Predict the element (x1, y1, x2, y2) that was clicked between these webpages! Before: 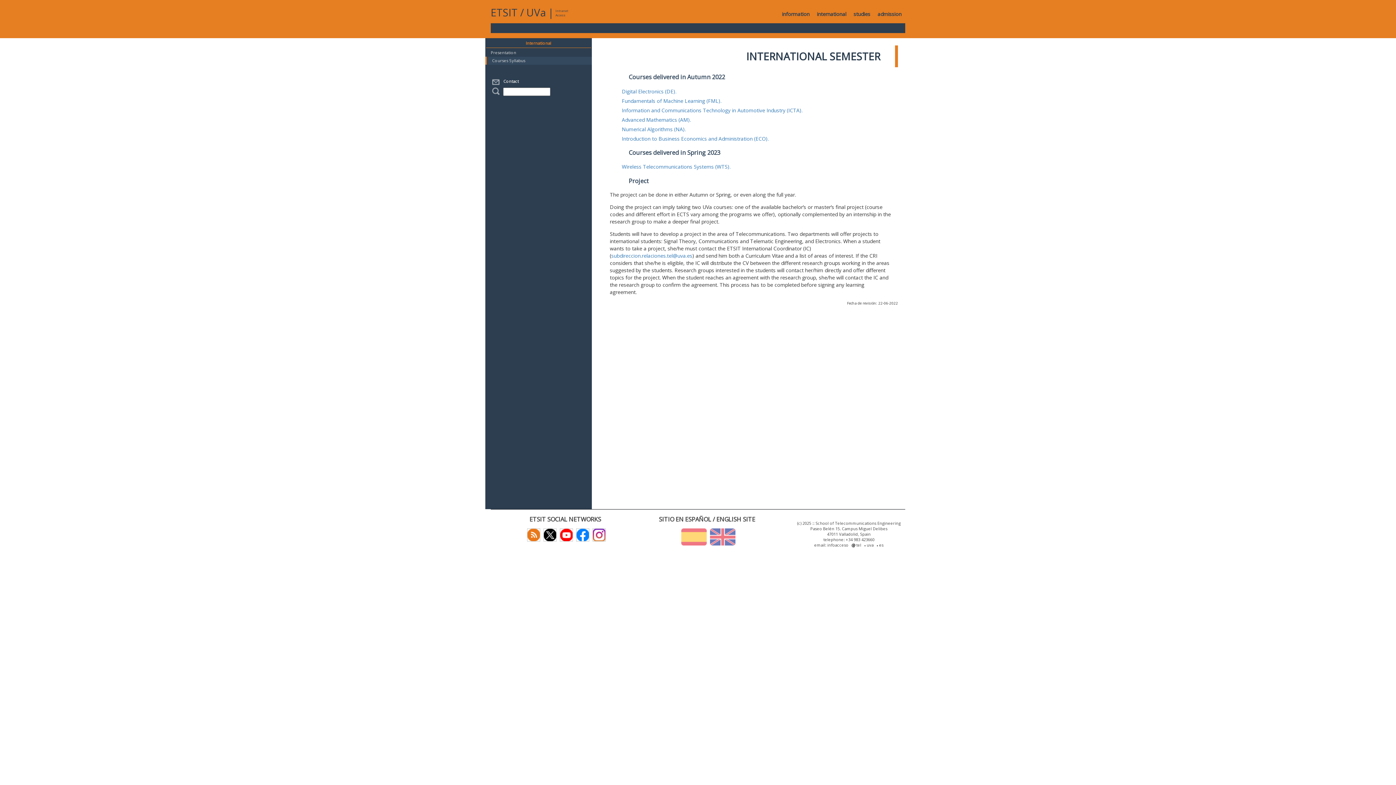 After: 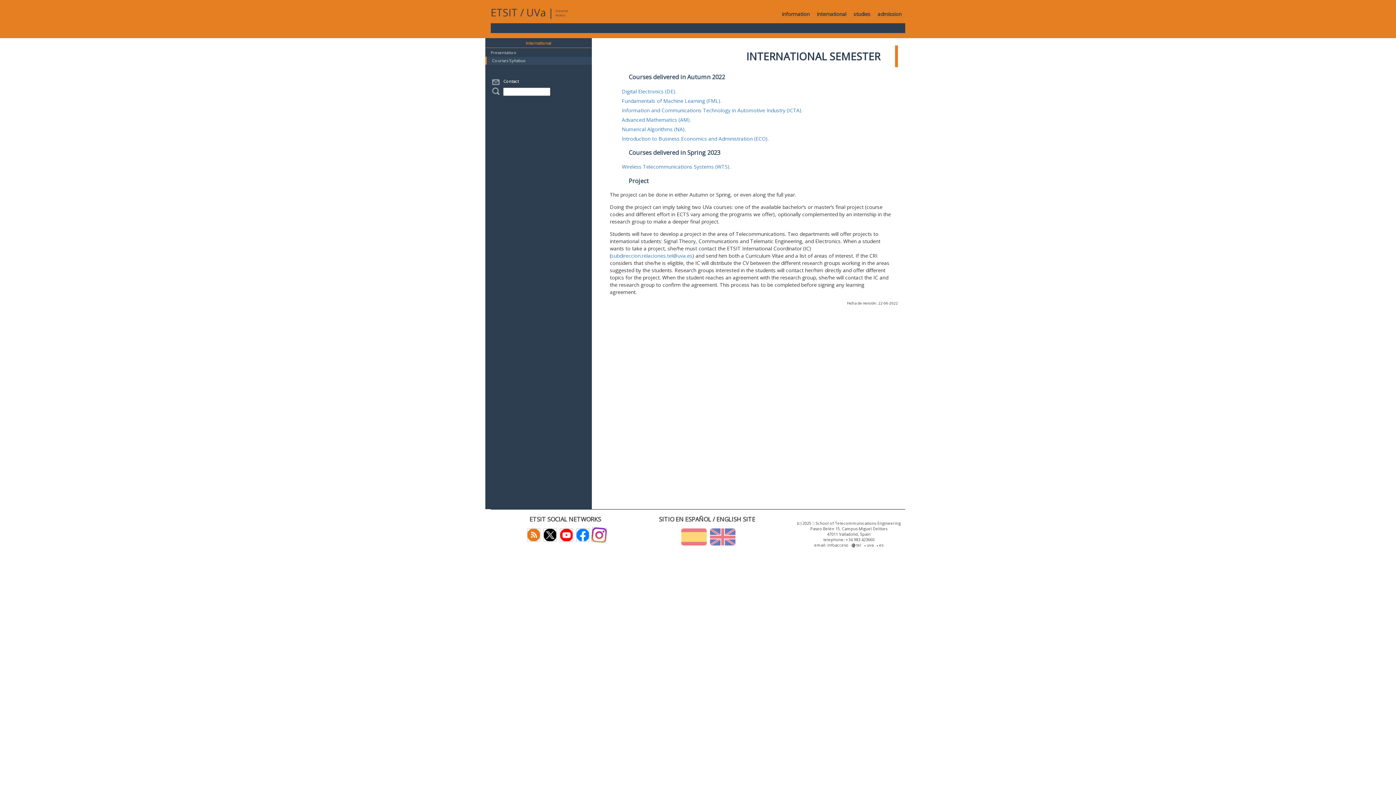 Action: bbox: (590, 531, 605, 537)